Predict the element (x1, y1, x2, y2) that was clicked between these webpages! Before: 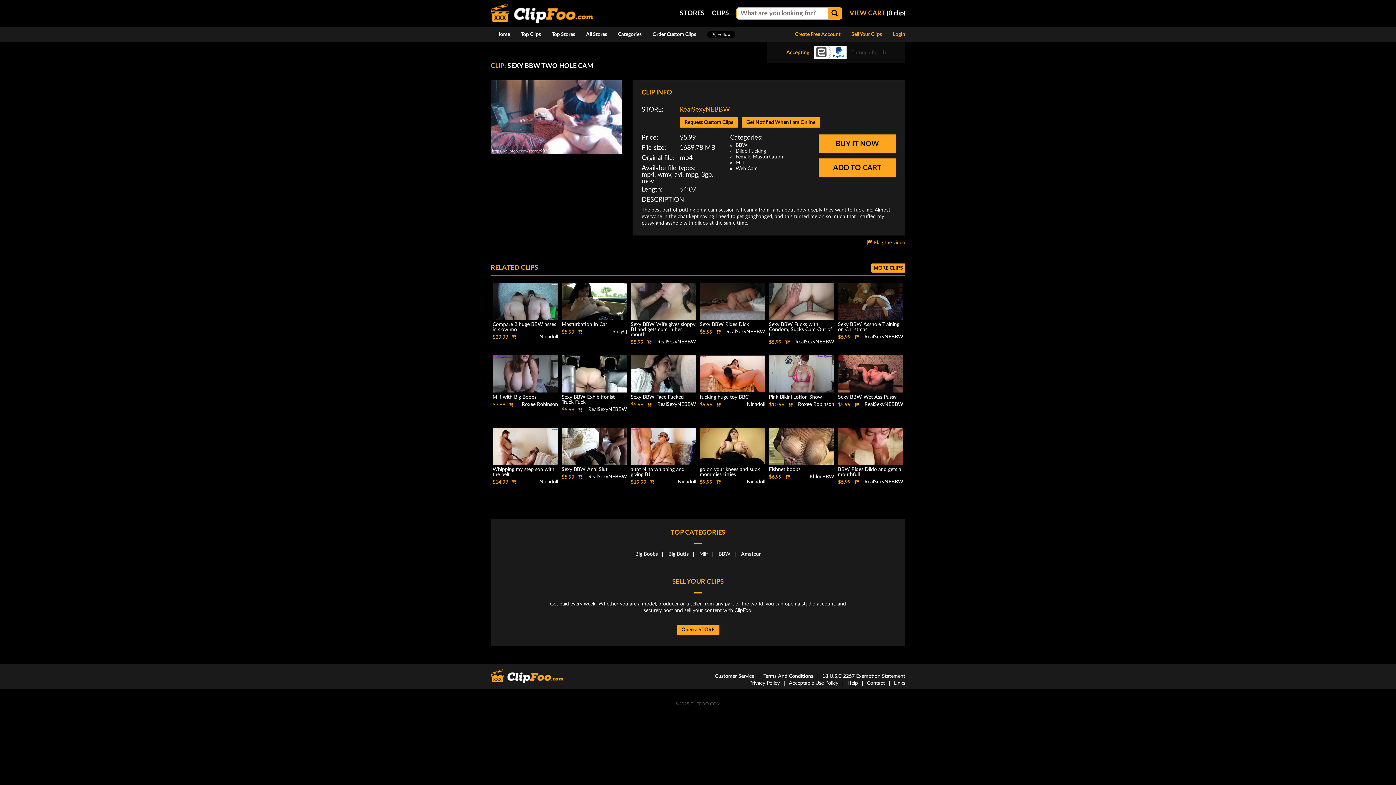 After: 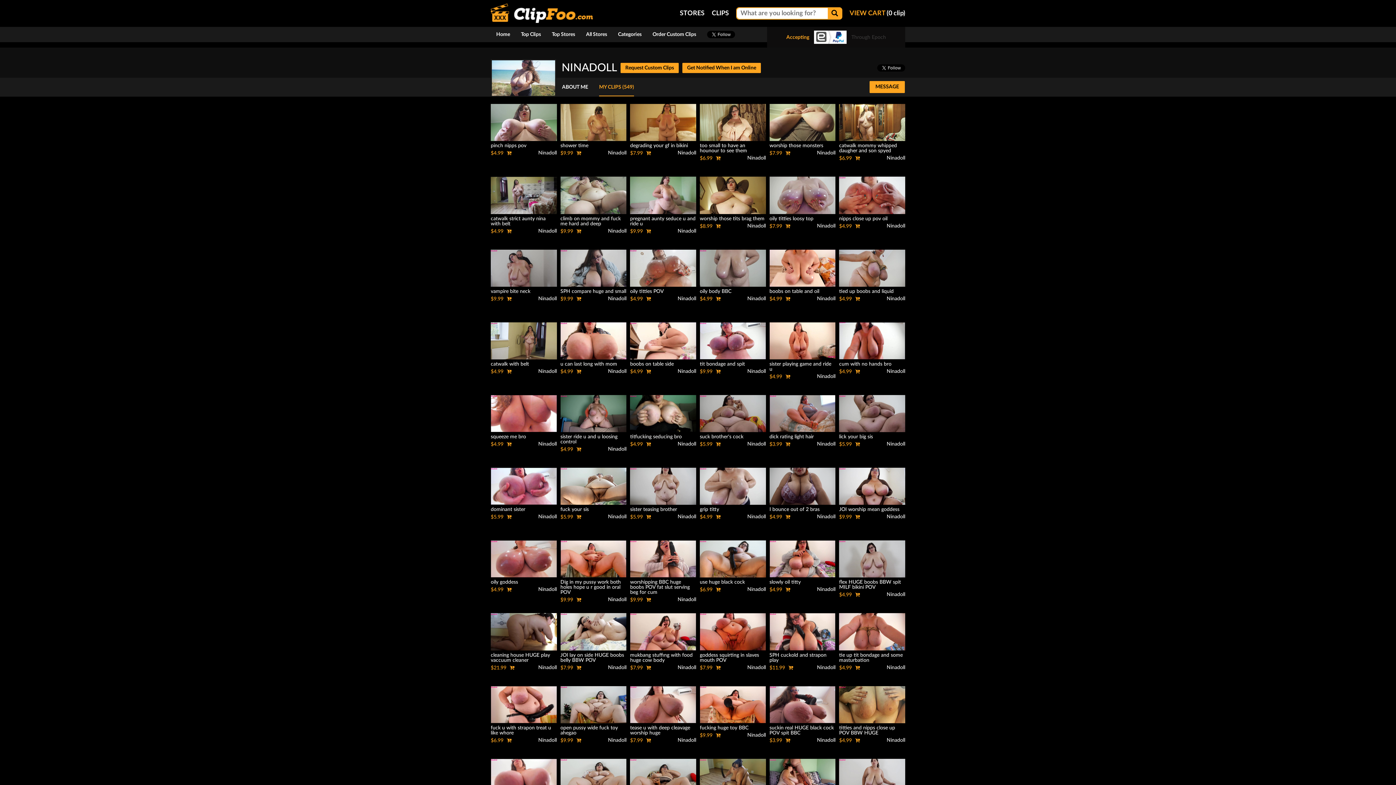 Action: bbox: (677, 479, 696, 484) label: Ninadoll